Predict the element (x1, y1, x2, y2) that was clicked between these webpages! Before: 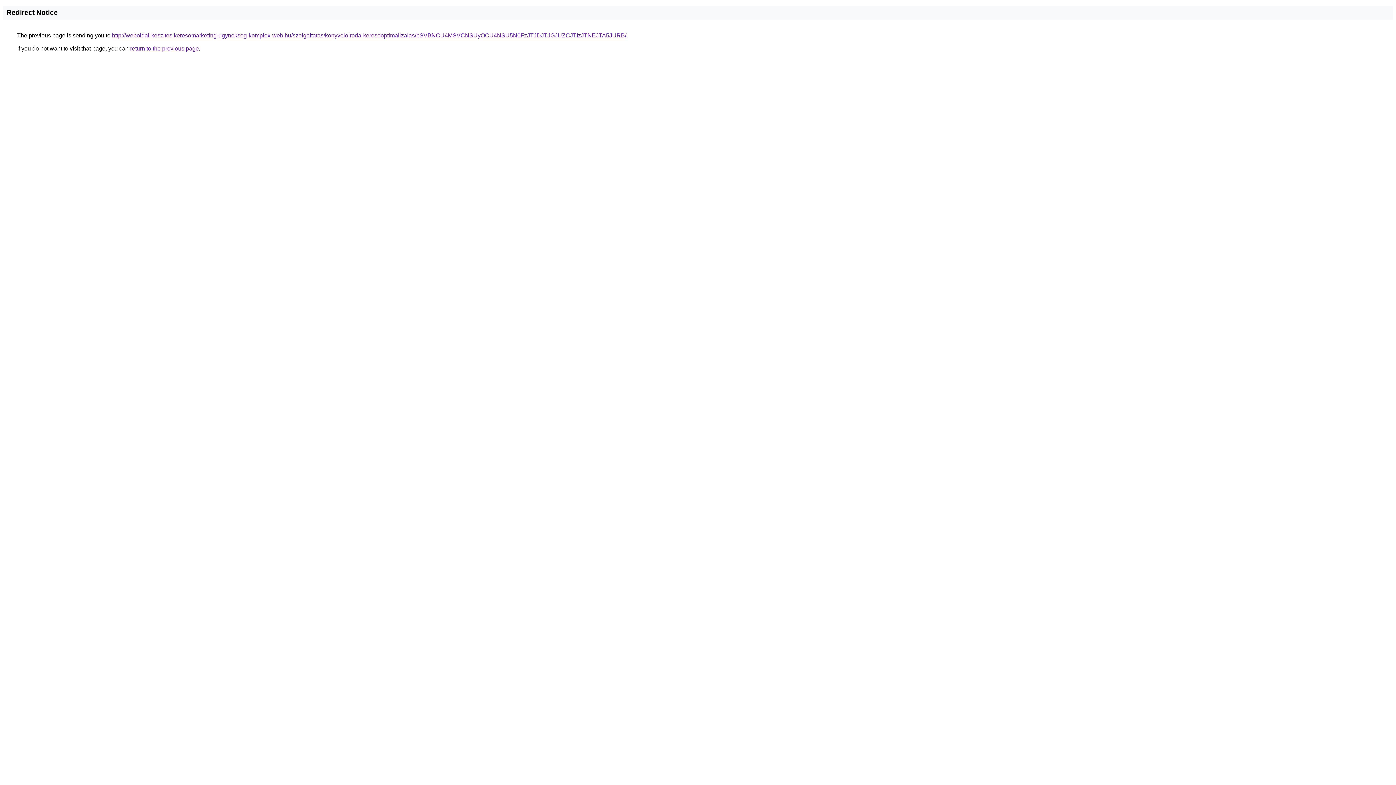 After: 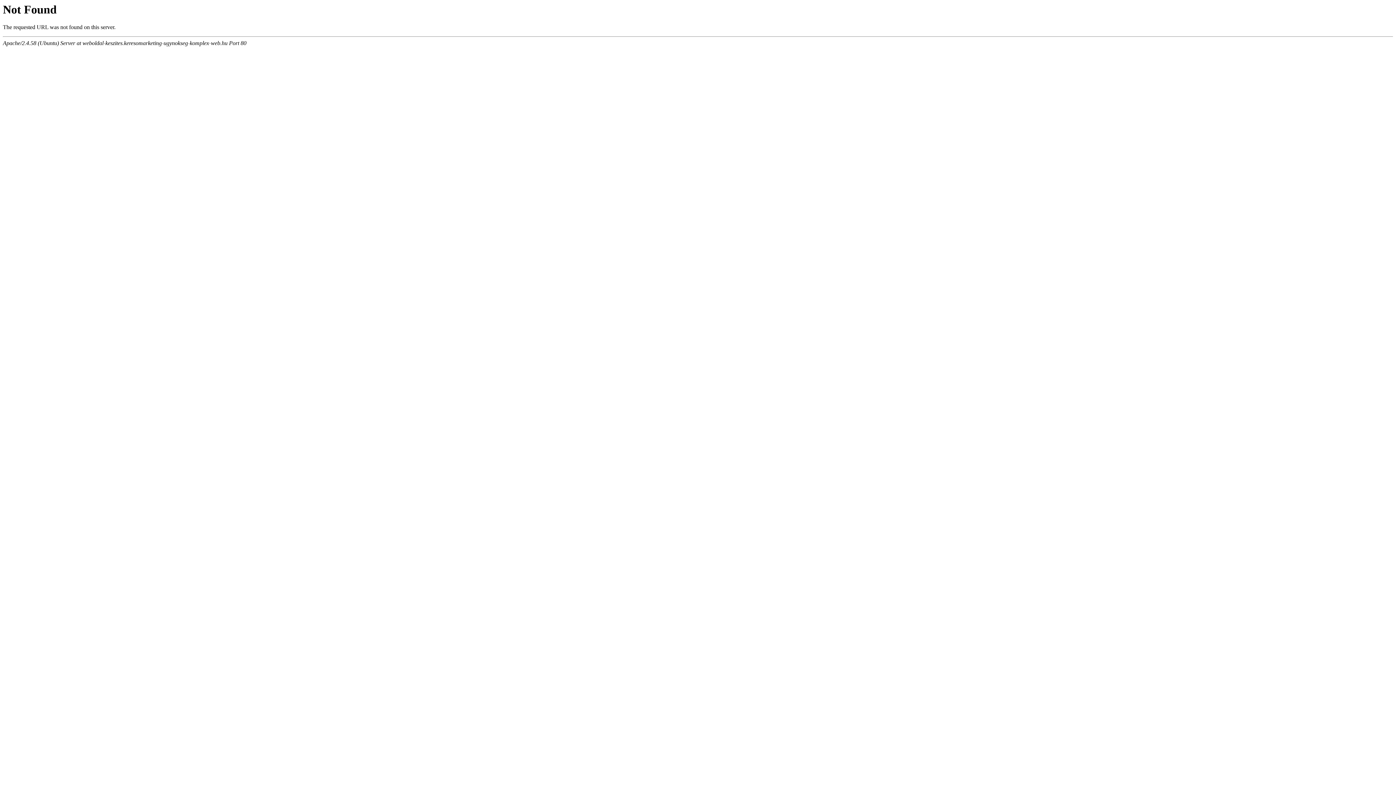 Action: label: http://weboldal-keszites.keresomarketing-ugynokseg-komplex-web.hu/szolgaltatas/konyveloiroda-keresooptimalizalas/bSVBNCU4MSVCNSUyOCU4NSU5N0FzJTJDJTJGJUZCJTIzJTNEJTA5JURB/ bbox: (112, 32, 626, 38)